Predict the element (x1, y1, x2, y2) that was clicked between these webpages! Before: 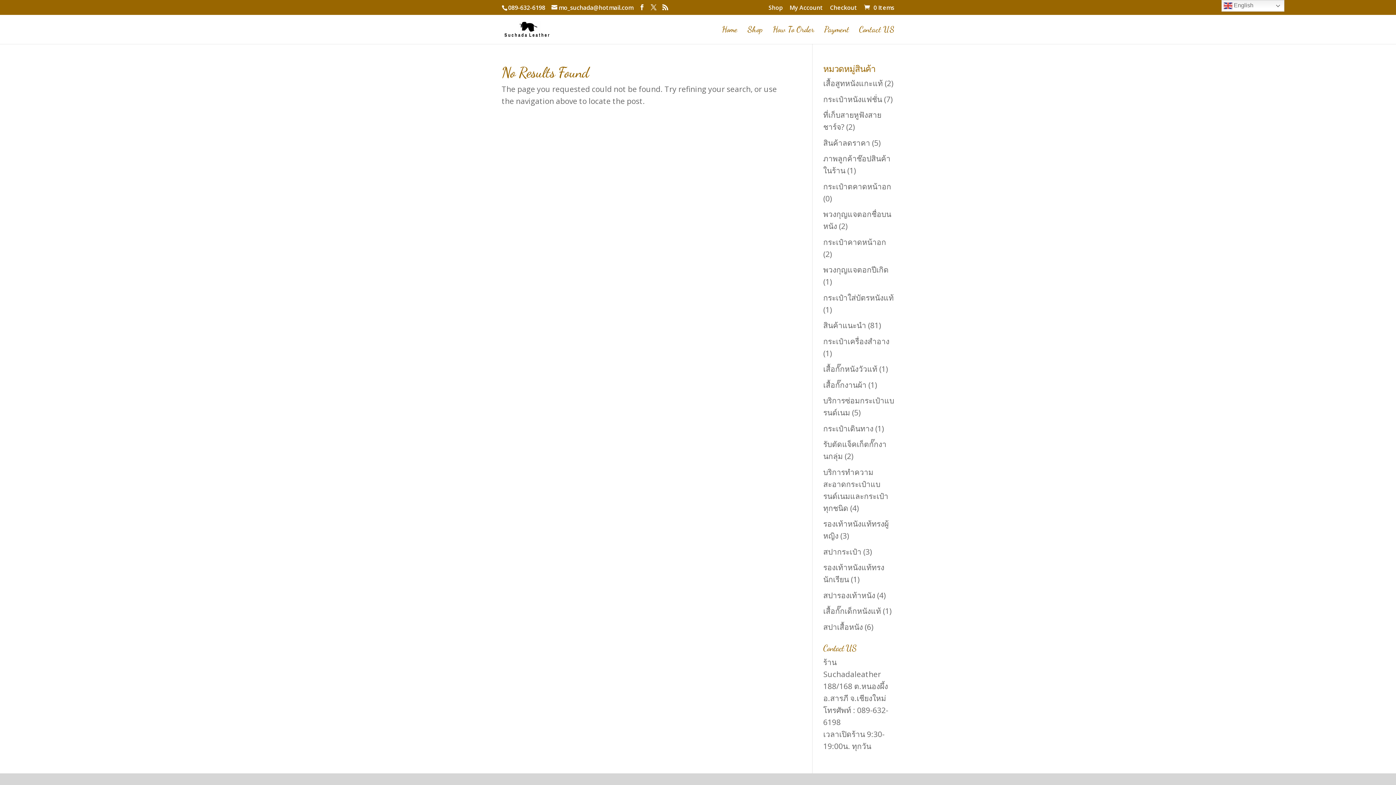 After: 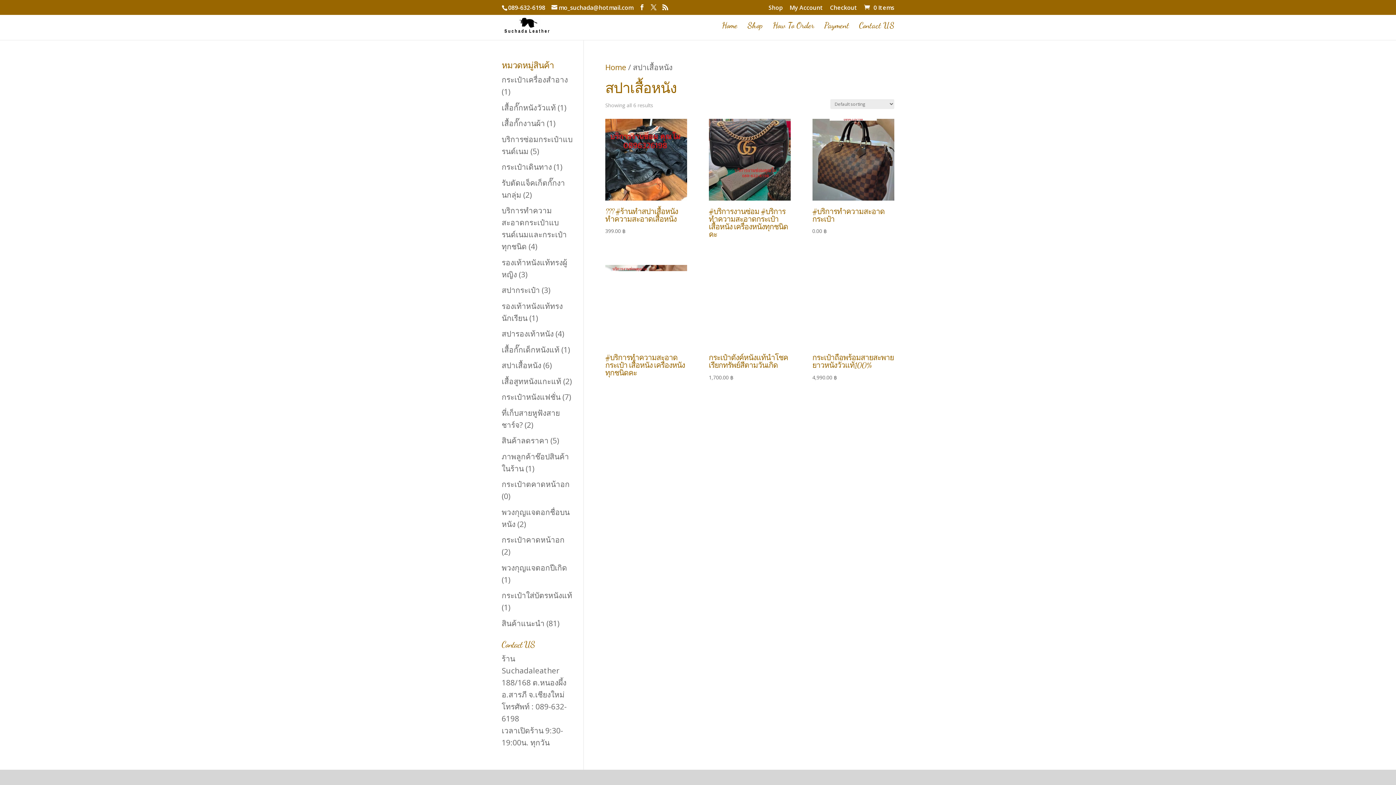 Action: label: สปาเสื้อหนัง bbox: (823, 622, 863, 632)